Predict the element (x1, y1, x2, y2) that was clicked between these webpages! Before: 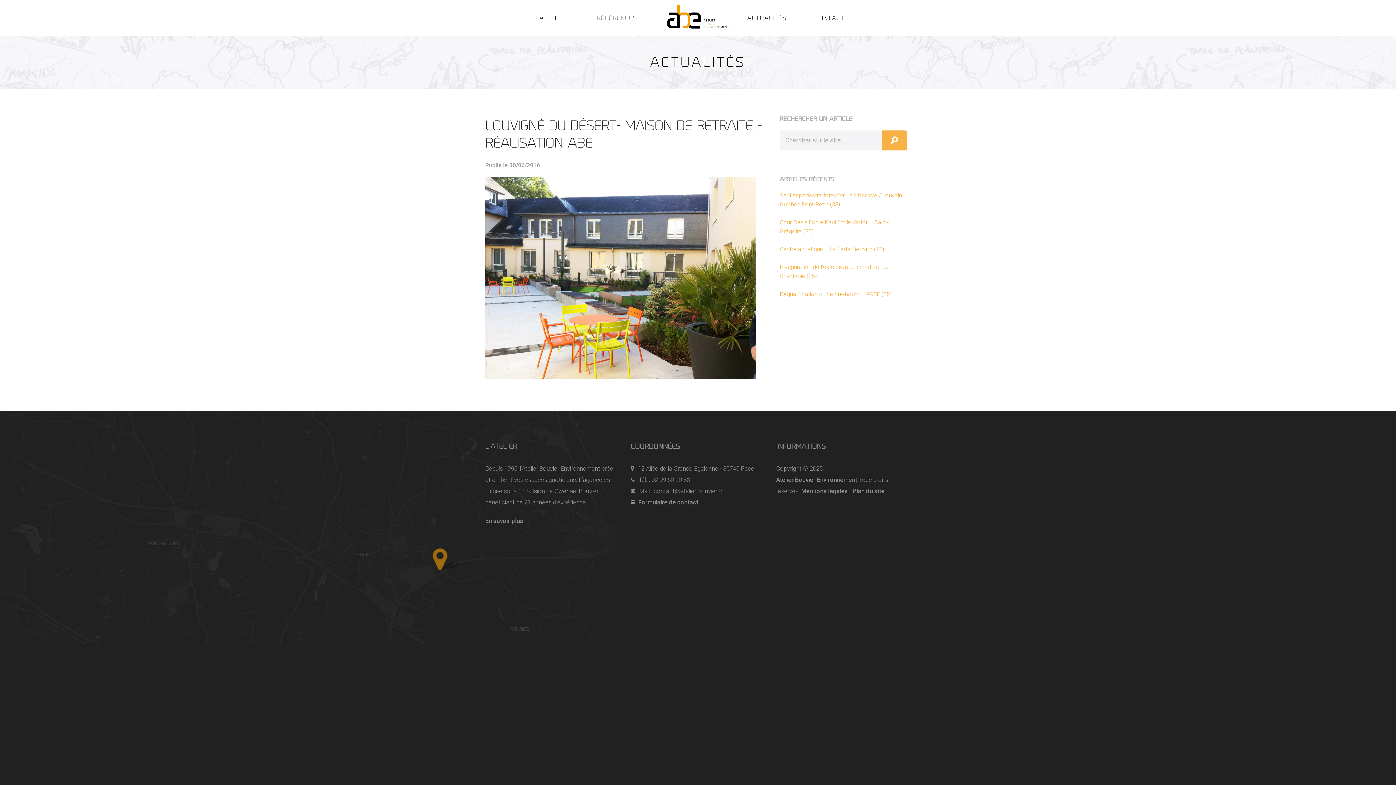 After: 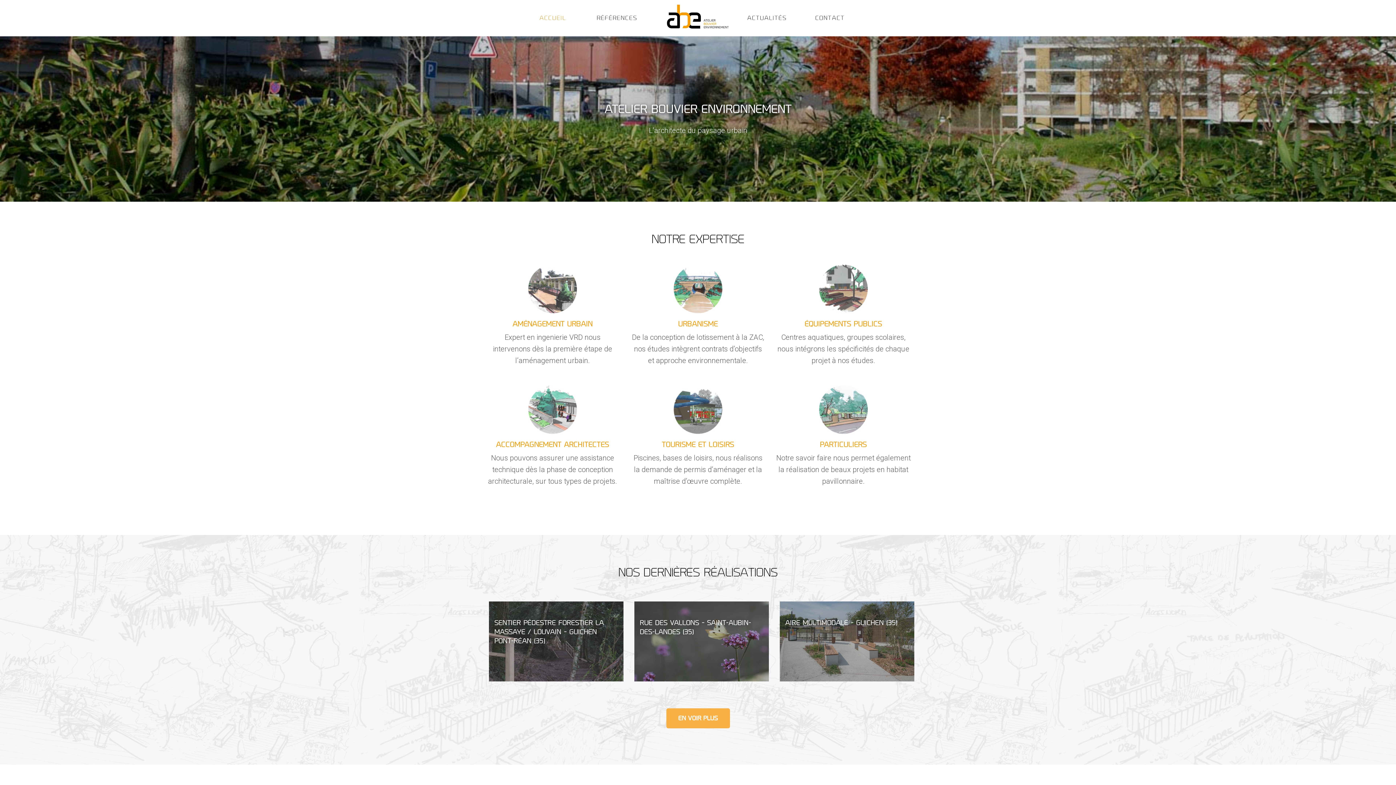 Action: bbox: (666, 12, 729, 19)